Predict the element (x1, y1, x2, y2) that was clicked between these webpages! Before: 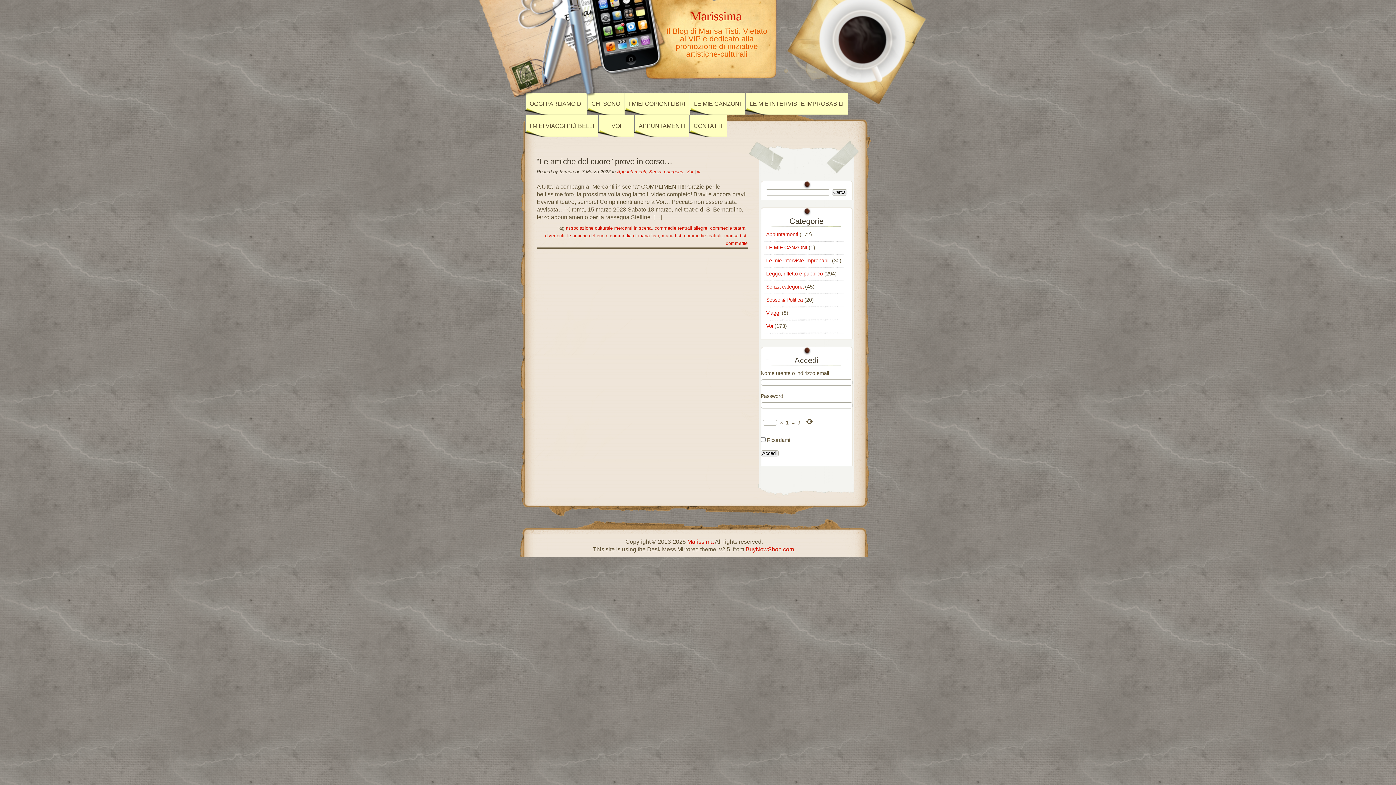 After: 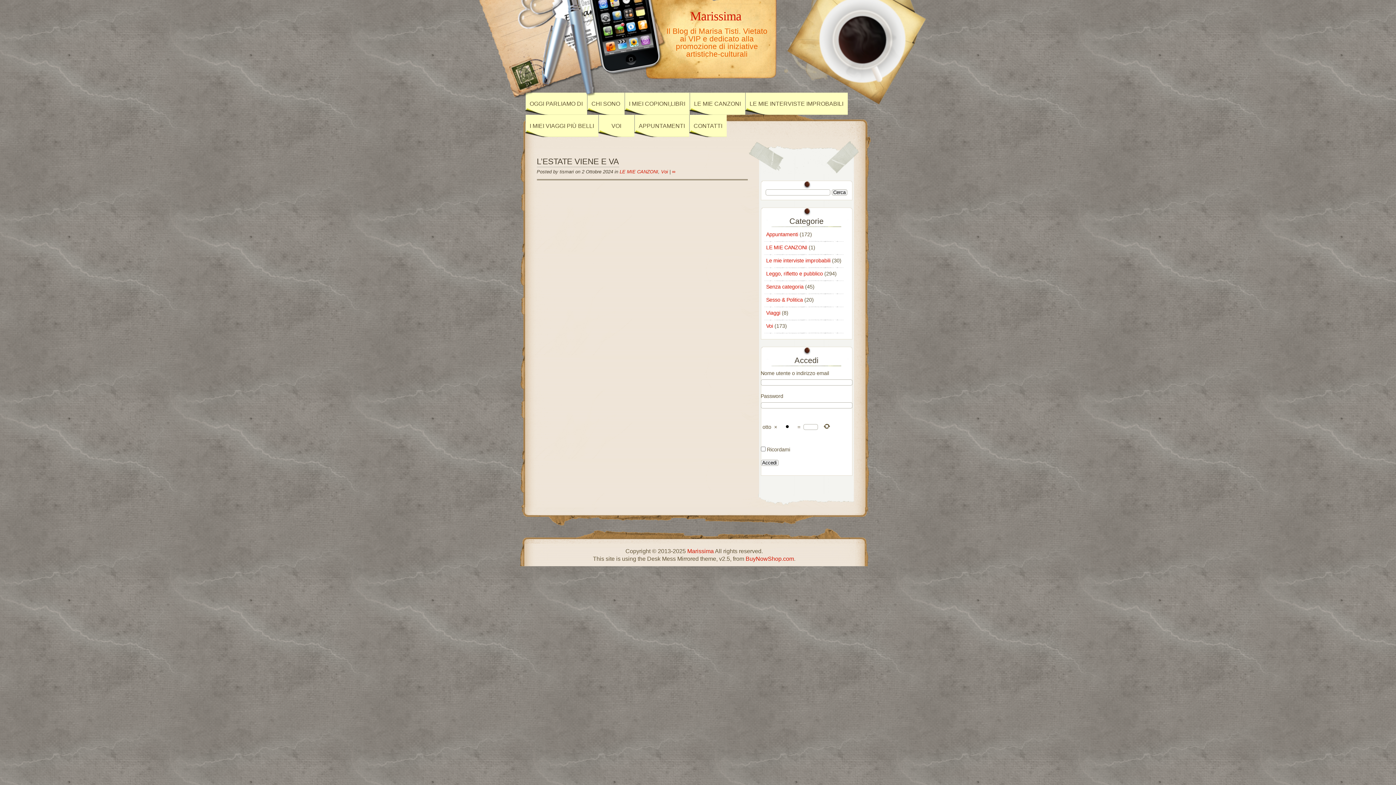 Action: bbox: (766, 244, 807, 250) label: LE MIE CANZONI